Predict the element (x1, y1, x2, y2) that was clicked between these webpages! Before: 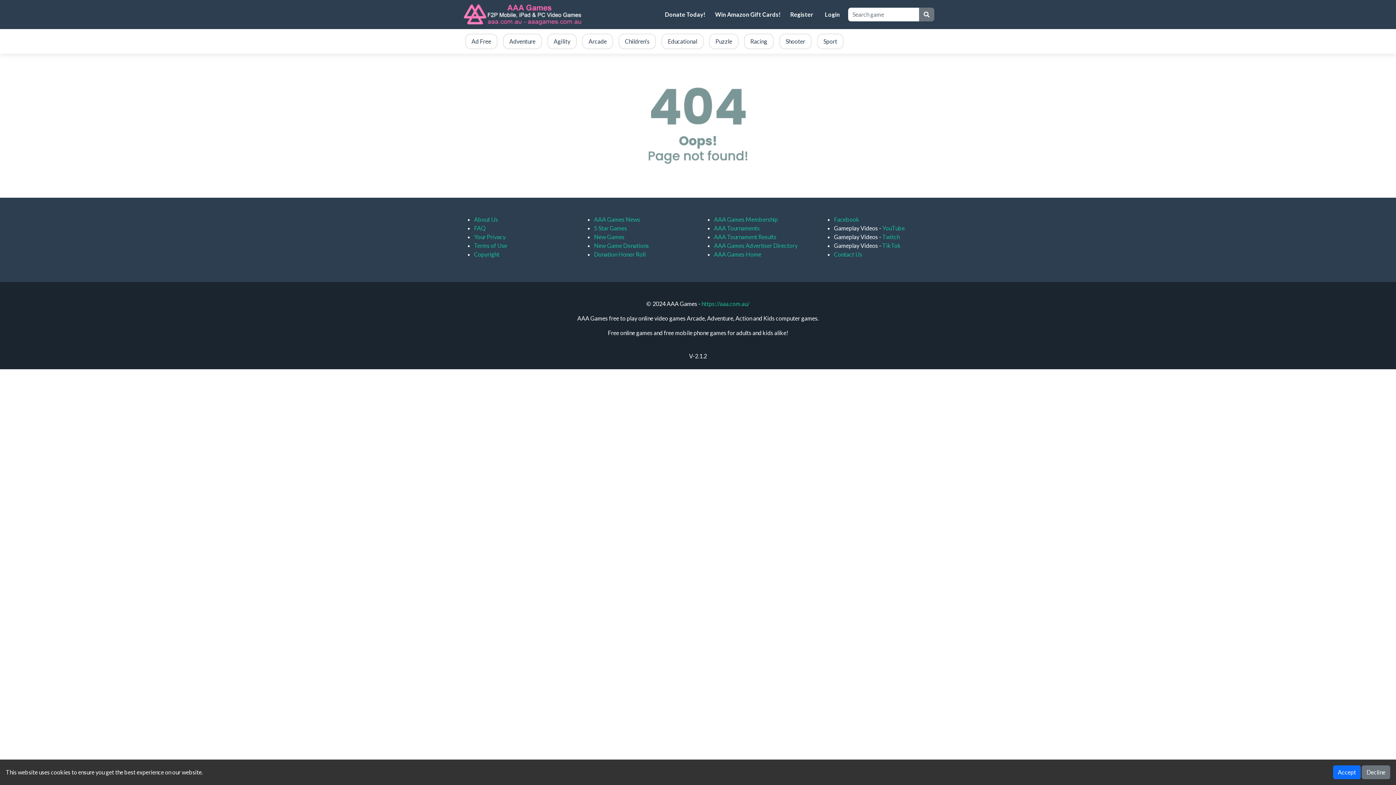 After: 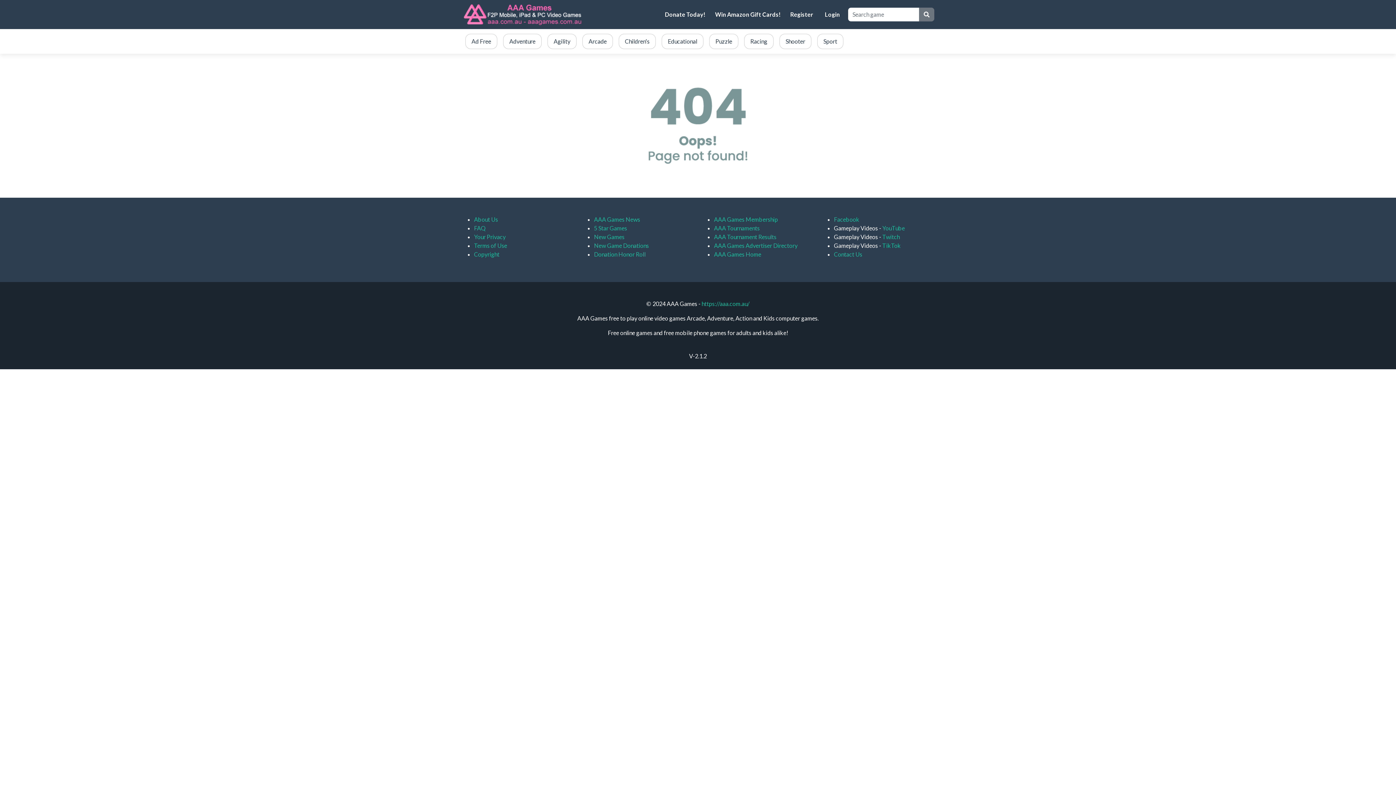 Action: label: Accept bbox: (1333, 765, 1361, 779)